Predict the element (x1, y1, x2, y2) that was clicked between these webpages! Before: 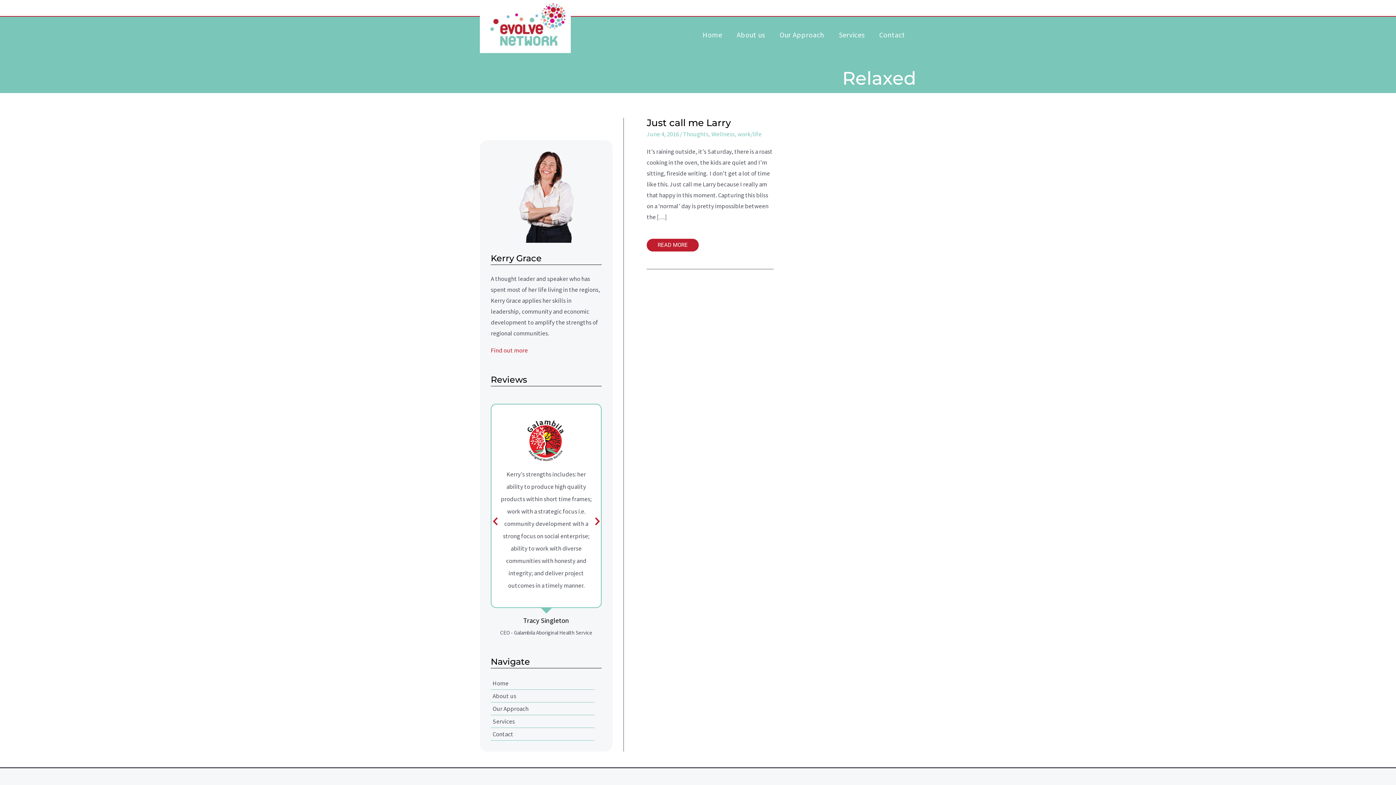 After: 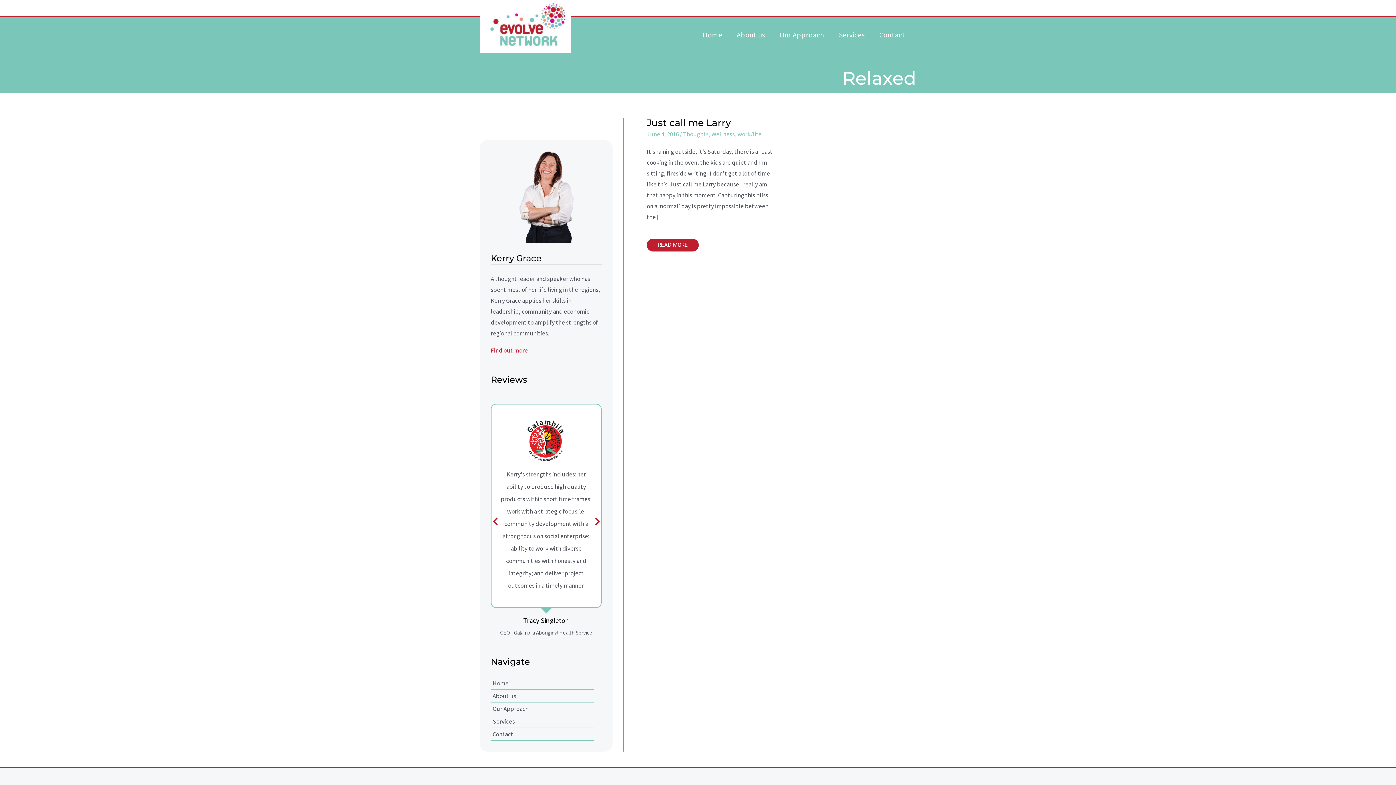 Action: label: Previous Slide bbox: (494, 528, 503, 537)